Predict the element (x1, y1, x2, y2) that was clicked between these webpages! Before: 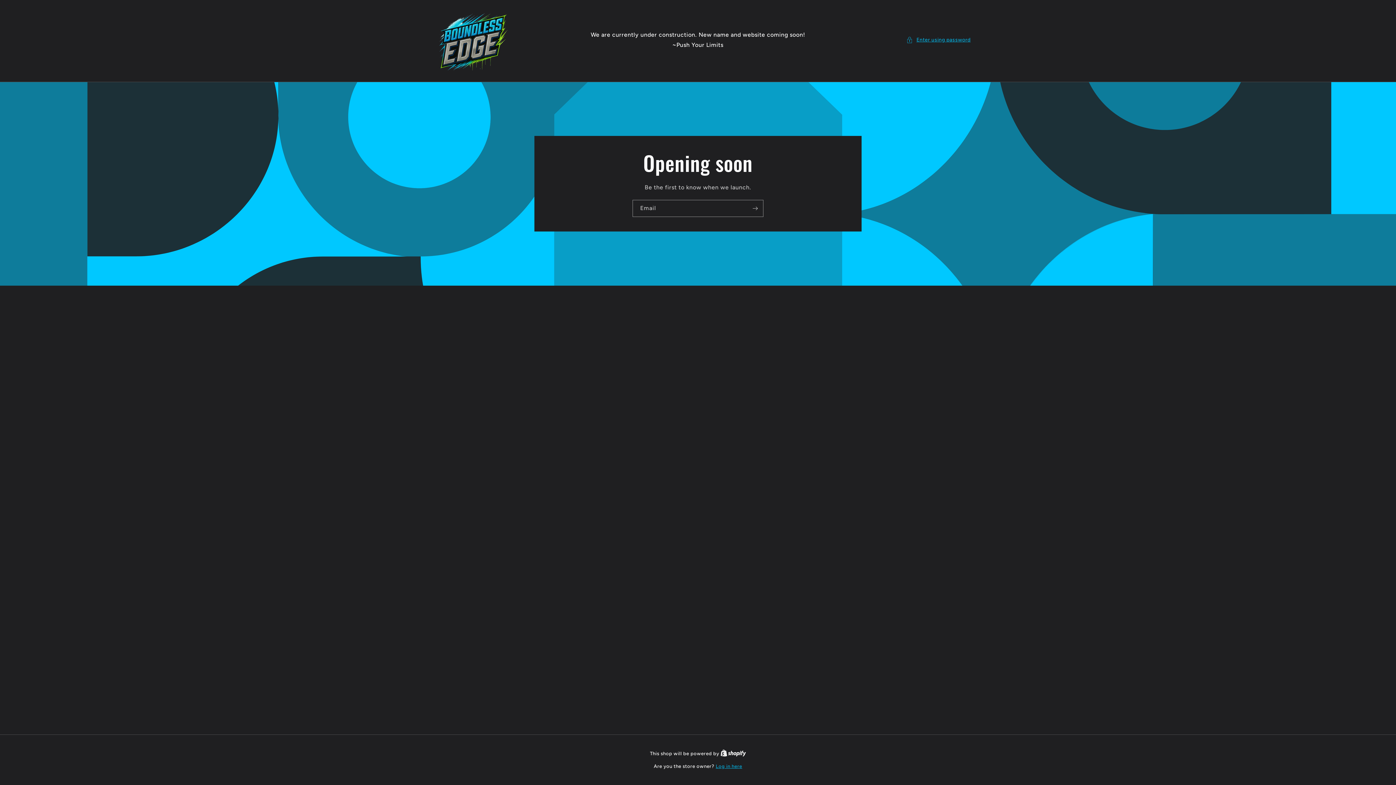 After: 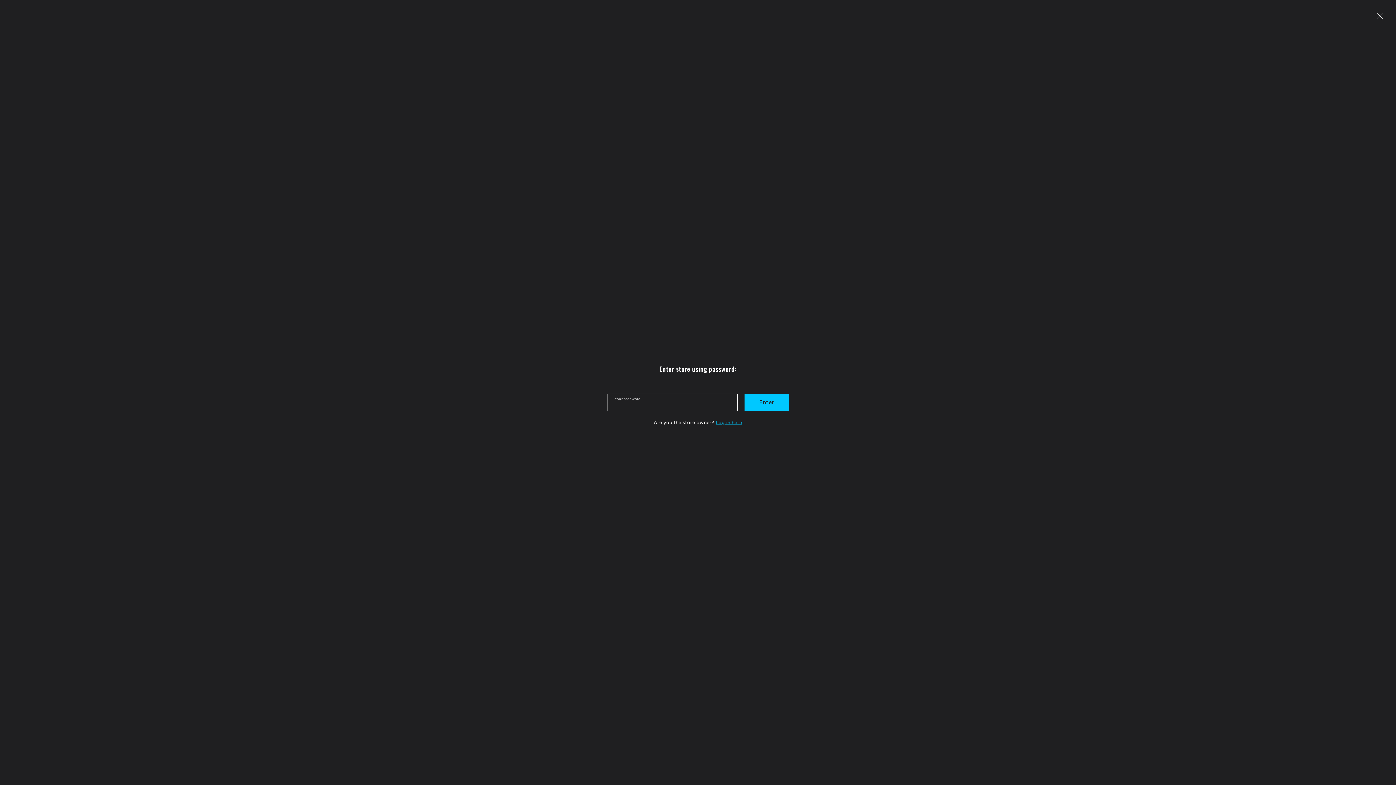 Action: bbox: (906, 35, 970, 44) label: Enter using password